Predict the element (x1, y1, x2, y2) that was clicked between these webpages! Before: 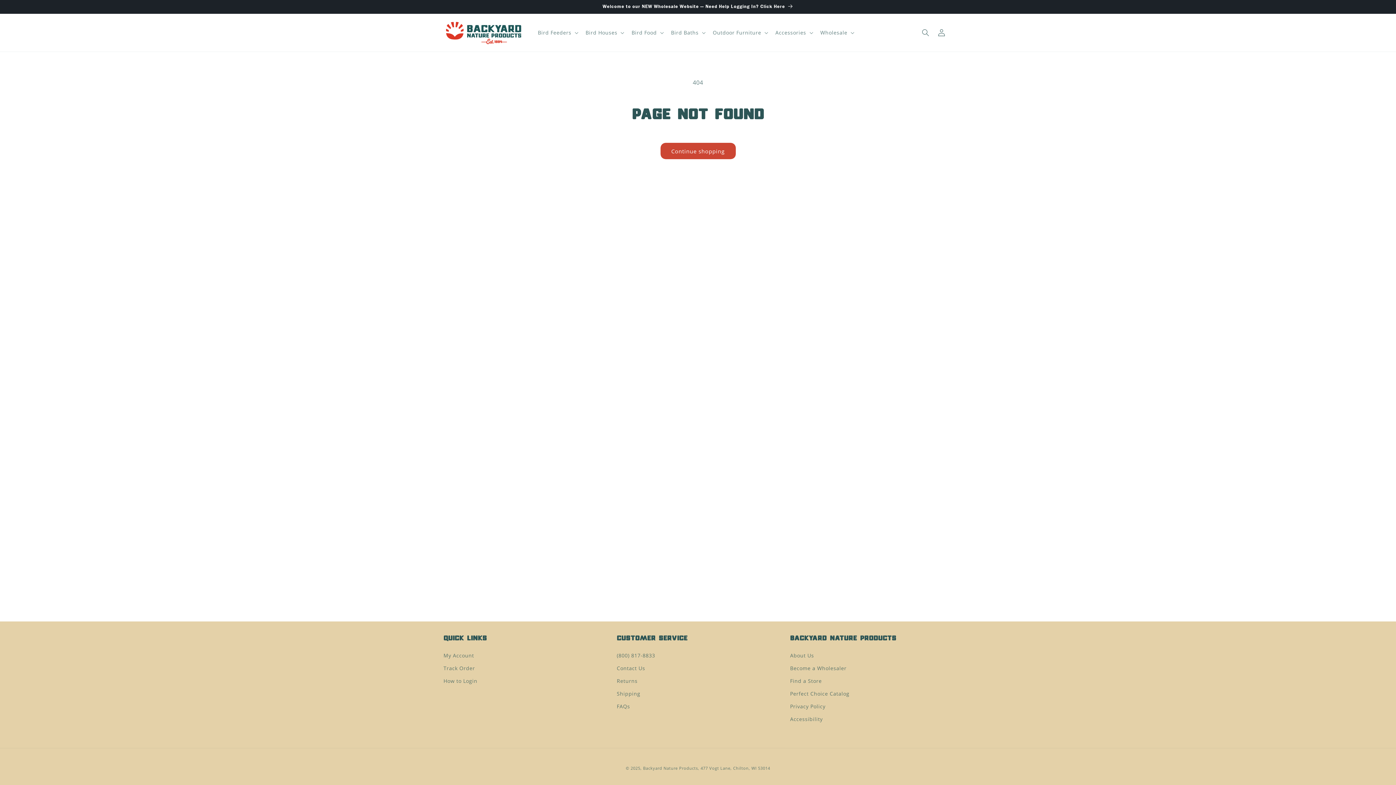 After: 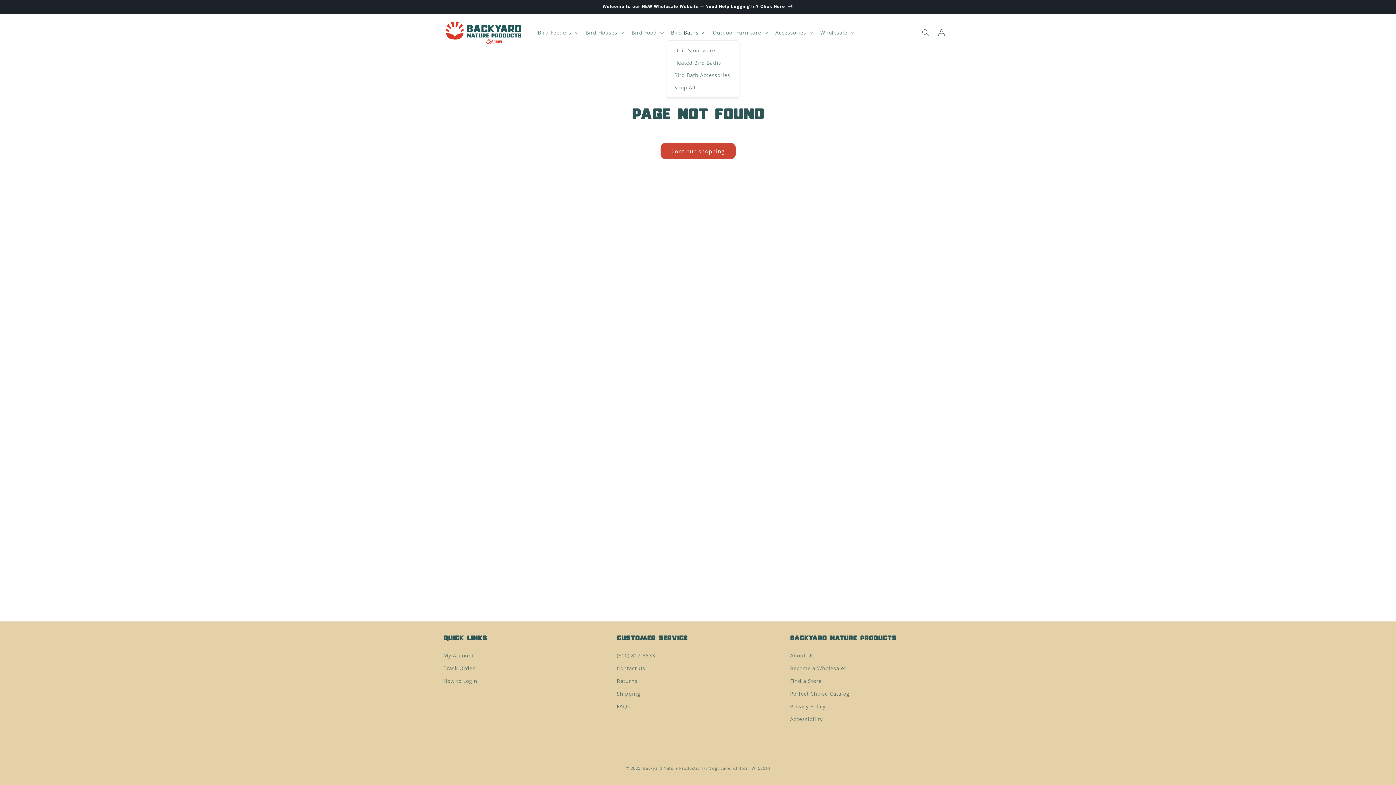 Action: bbox: (666, 25, 708, 40) label: Bird Baths